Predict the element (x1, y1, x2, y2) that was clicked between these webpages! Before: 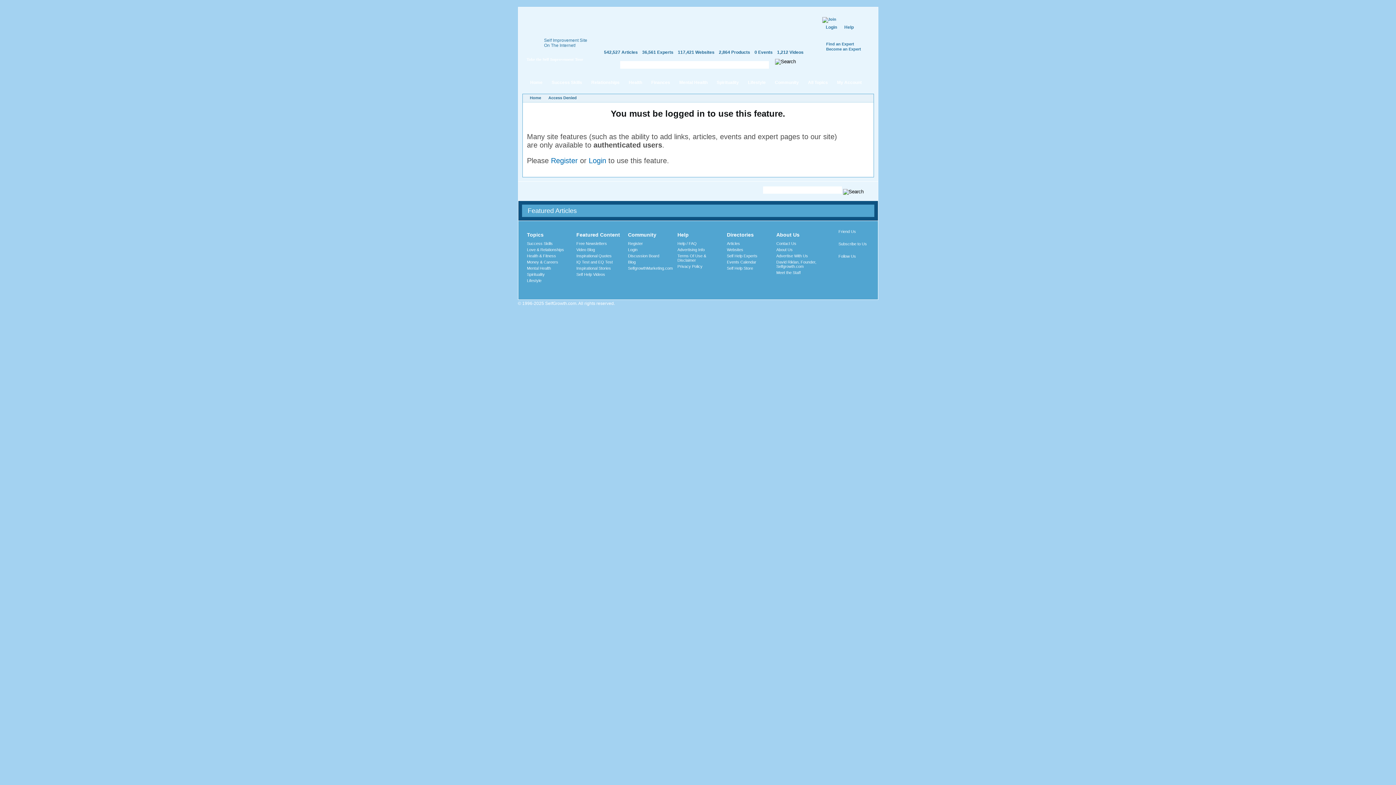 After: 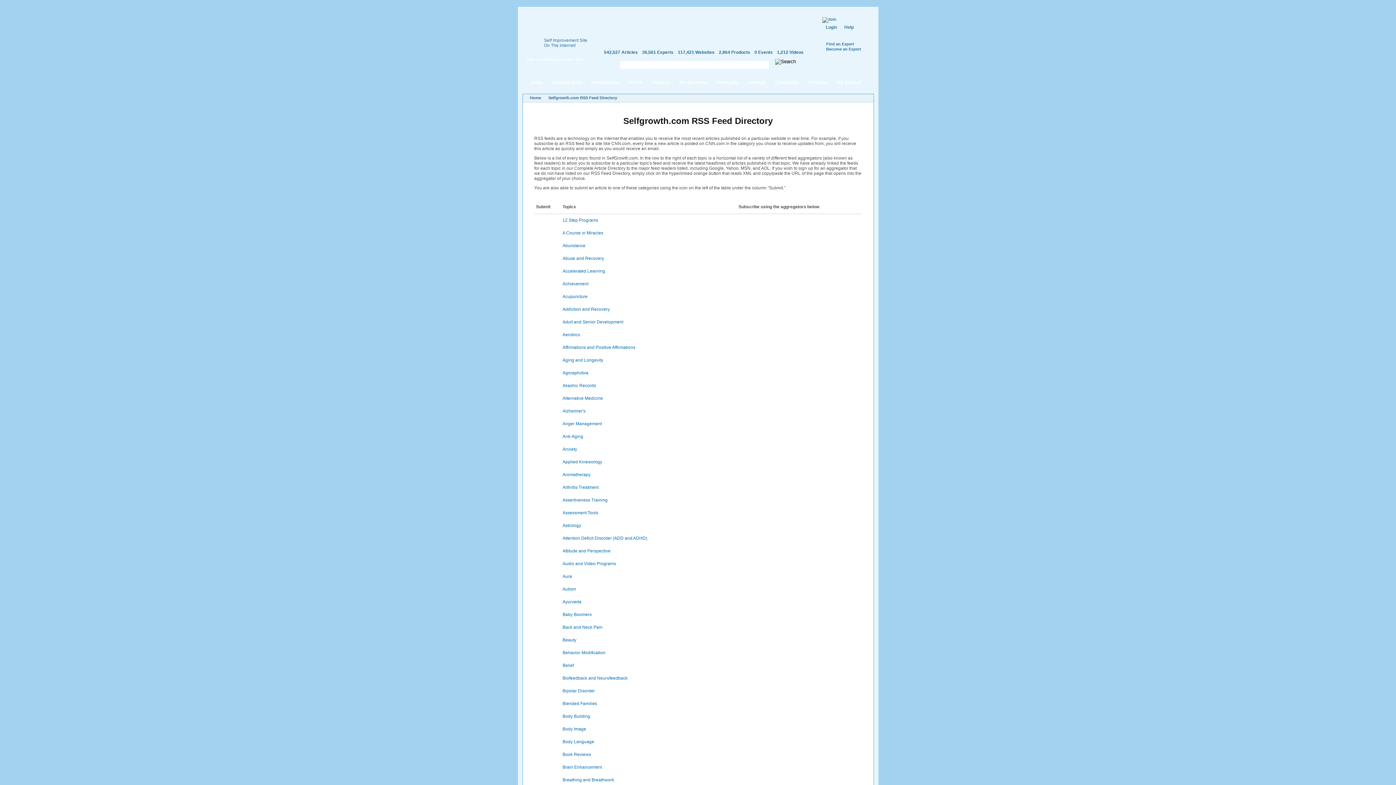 Action: label: Subscribe to Us bbox: (838, 241, 867, 246)